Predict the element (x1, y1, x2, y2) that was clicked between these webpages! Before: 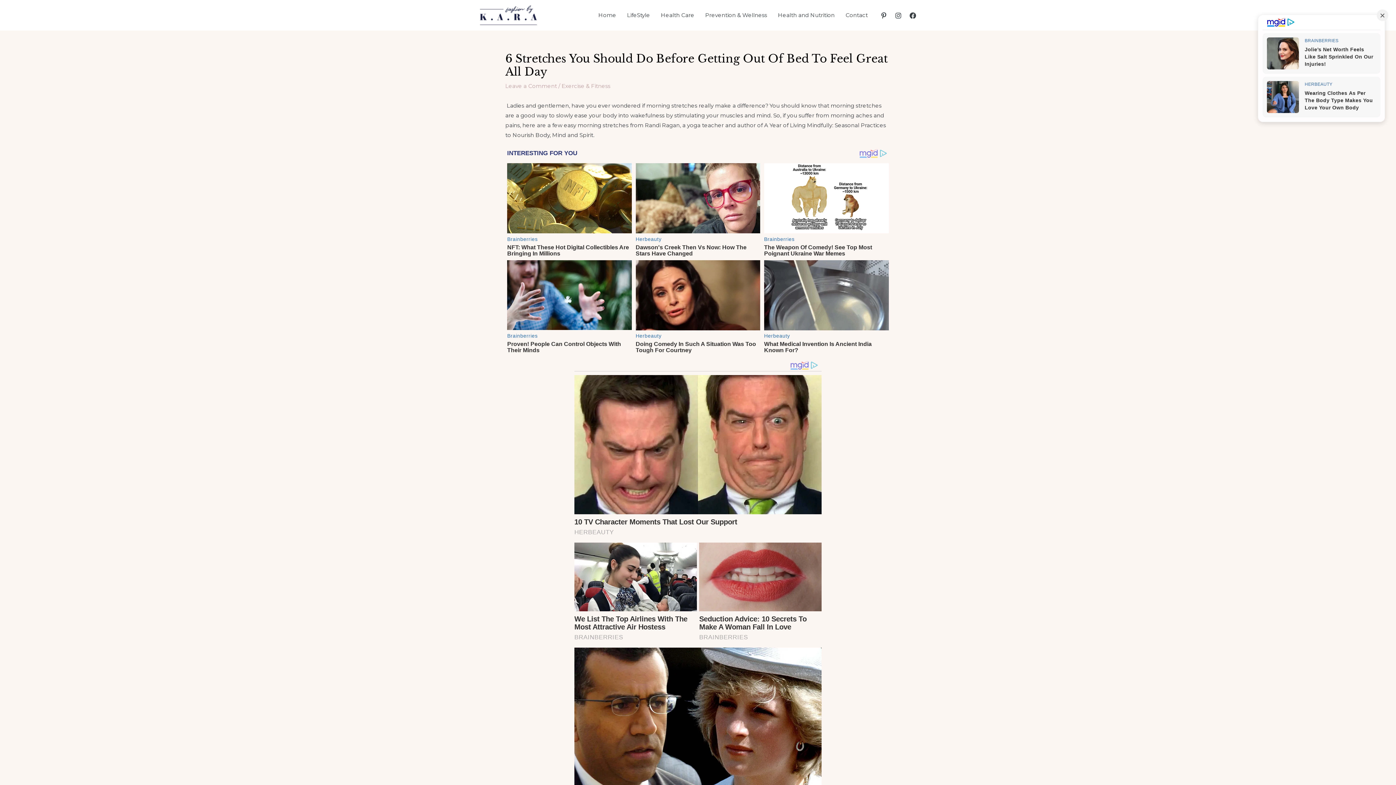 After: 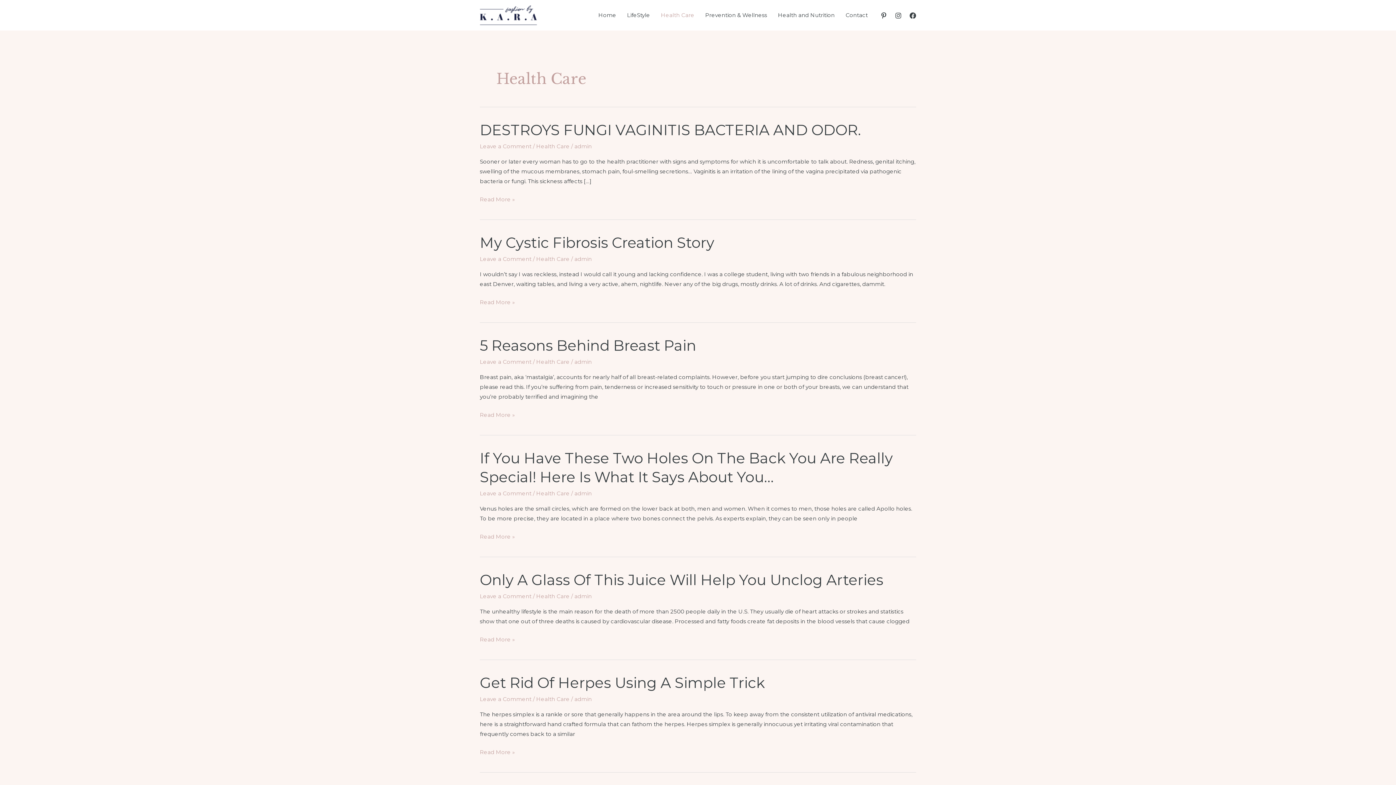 Action: label: Health Care bbox: (655, 2, 700, 27)